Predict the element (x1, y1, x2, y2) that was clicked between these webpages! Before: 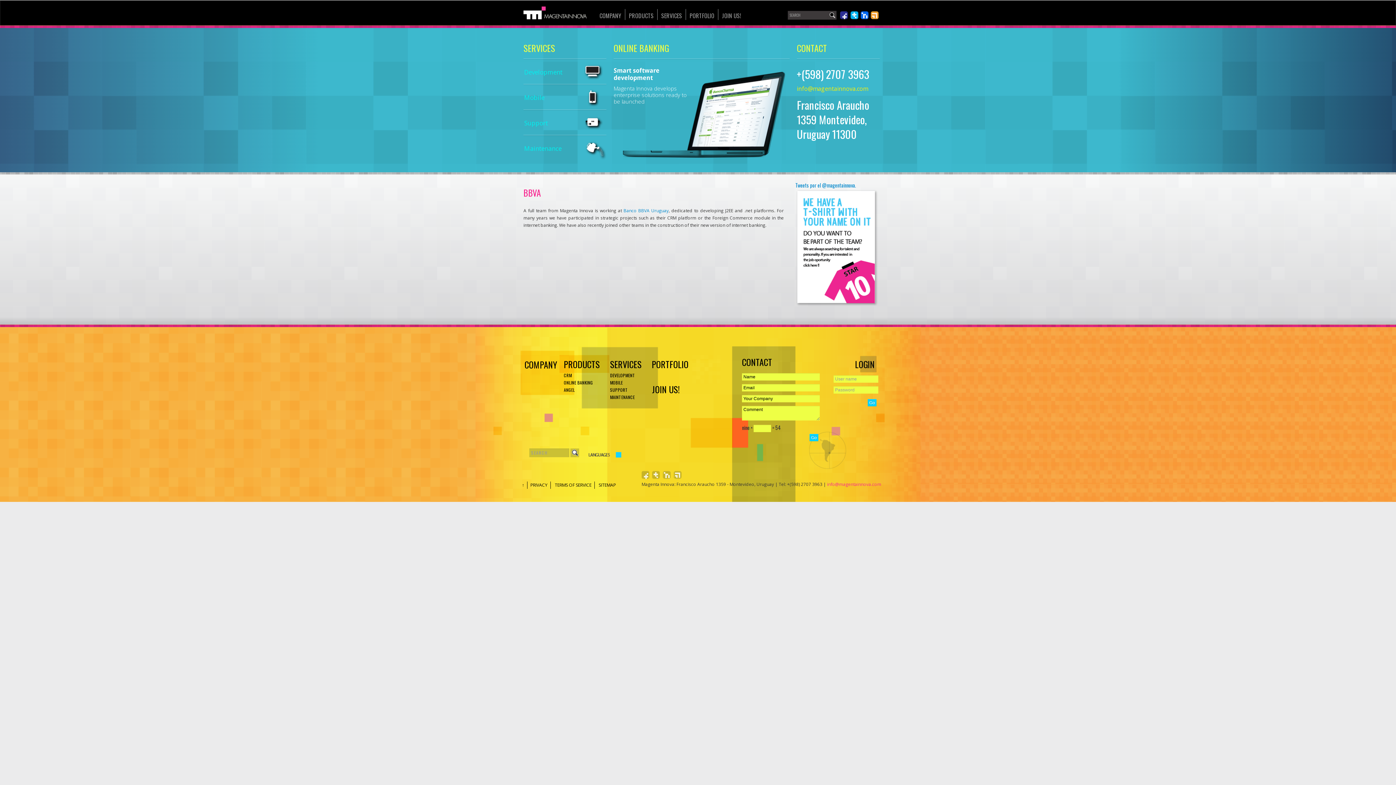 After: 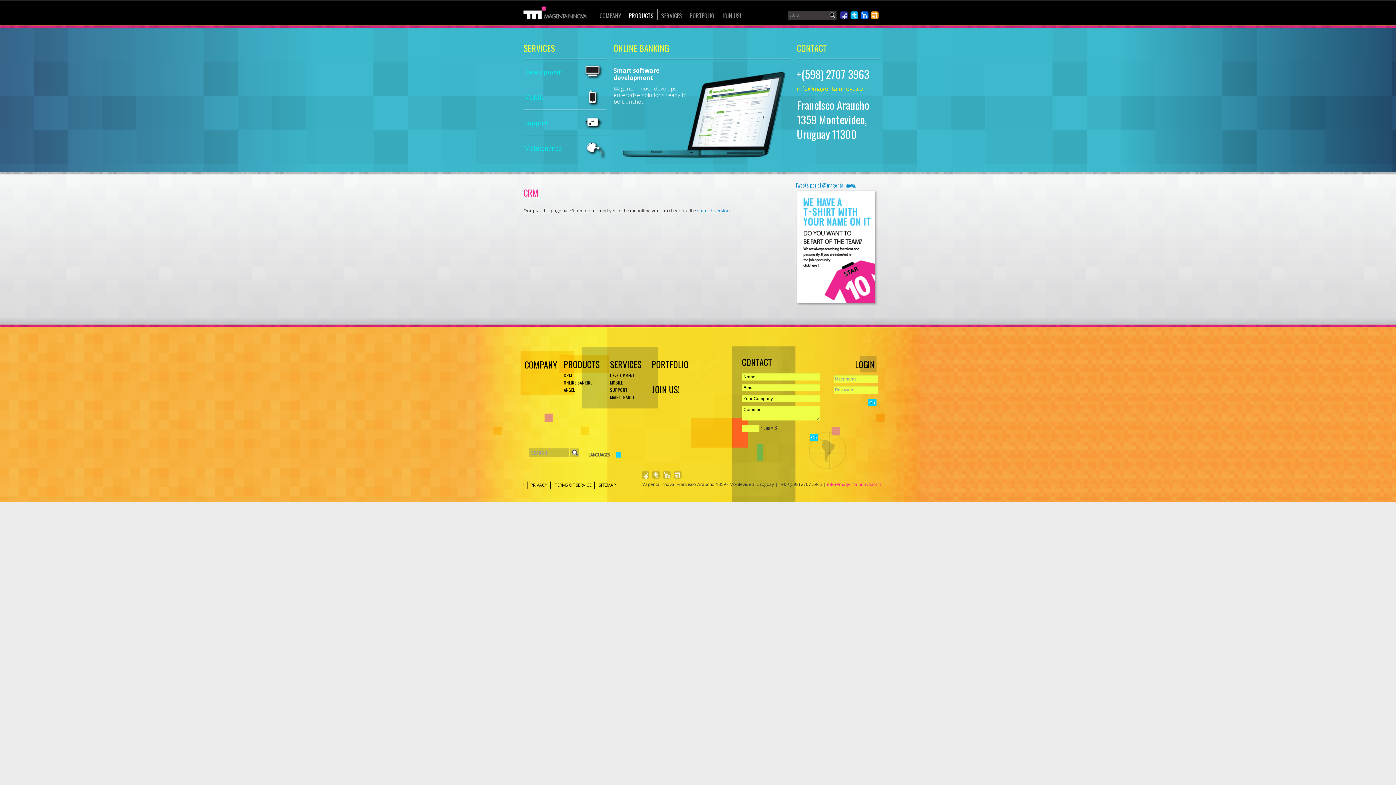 Action: bbox: (564, 372, 593, 379) label: CRM